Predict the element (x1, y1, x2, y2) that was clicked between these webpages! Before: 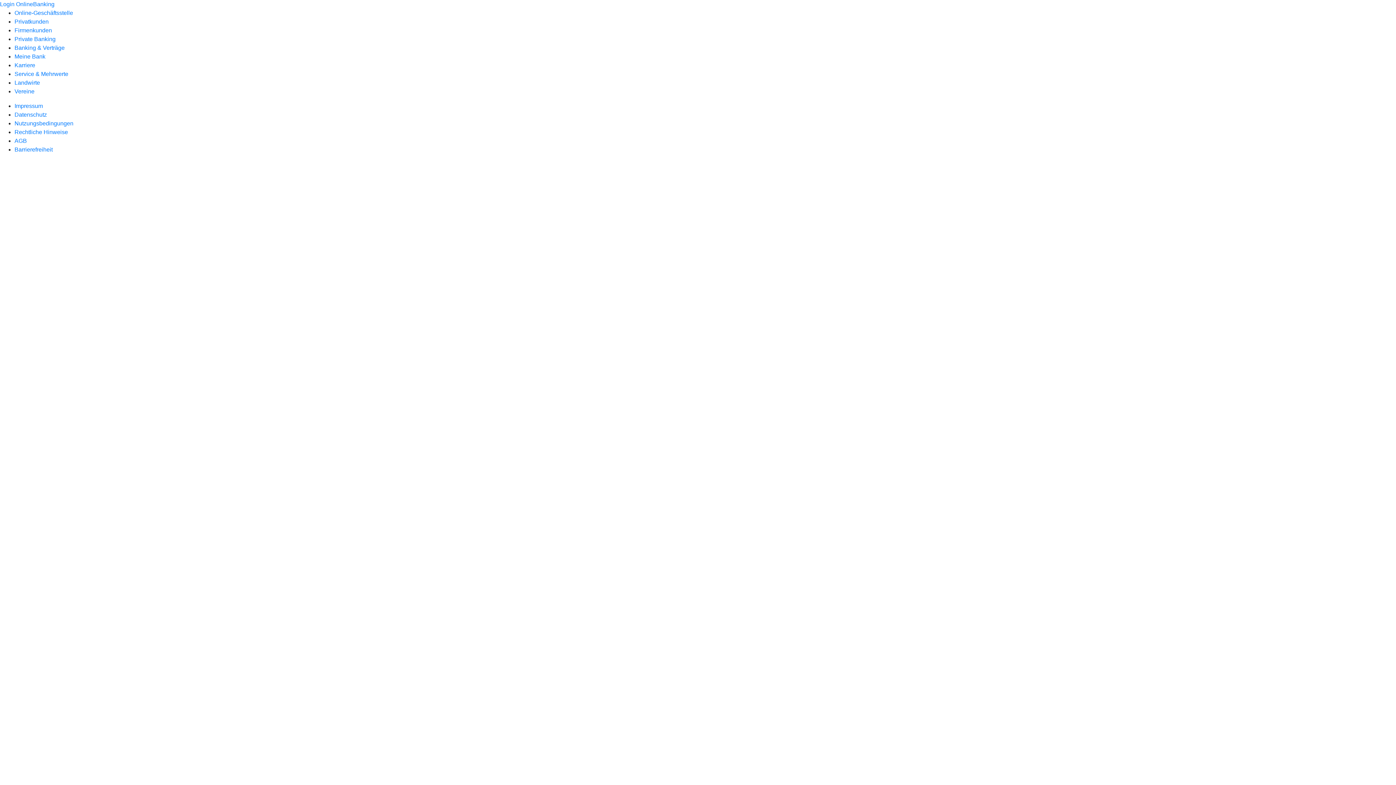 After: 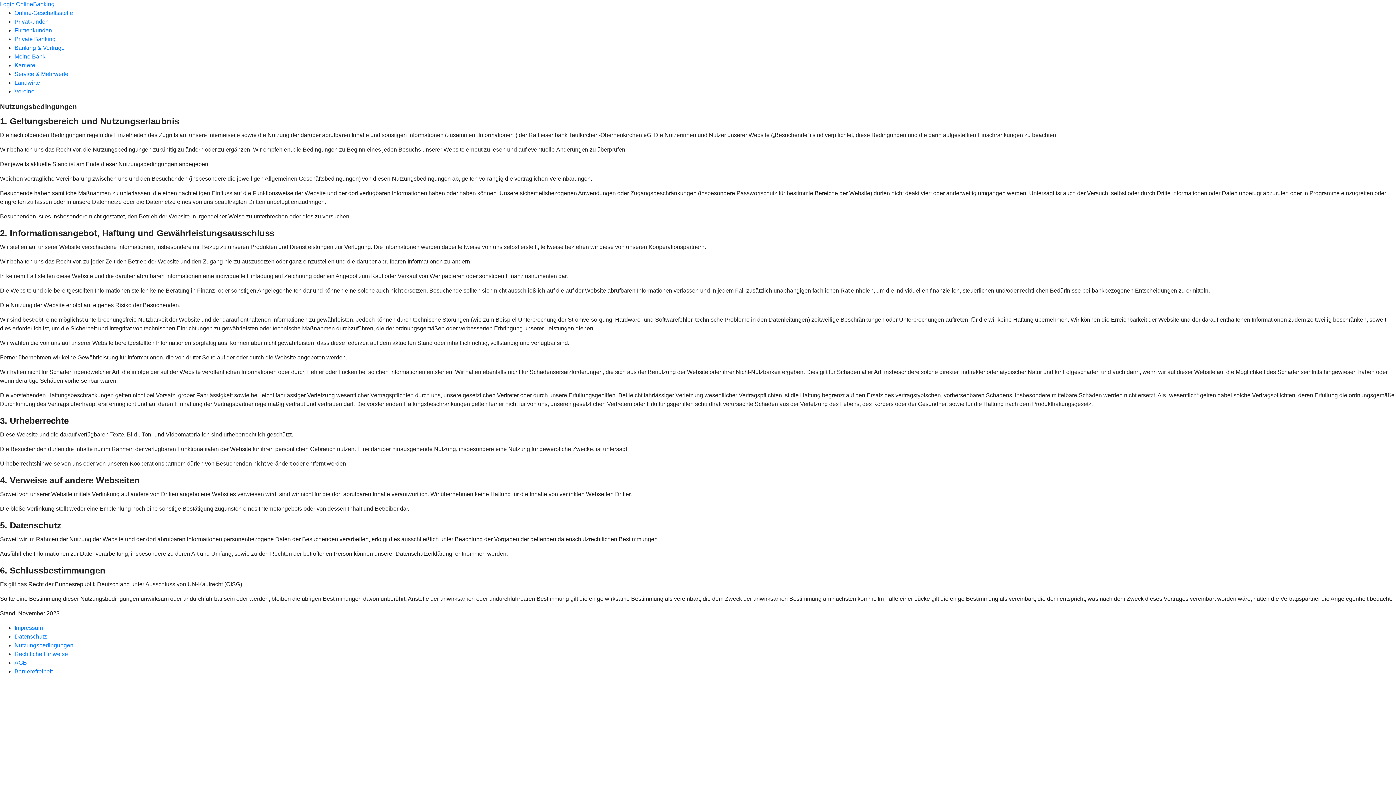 Action: bbox: (14, 120, 73, 126) label: Nutzungsbedingungen